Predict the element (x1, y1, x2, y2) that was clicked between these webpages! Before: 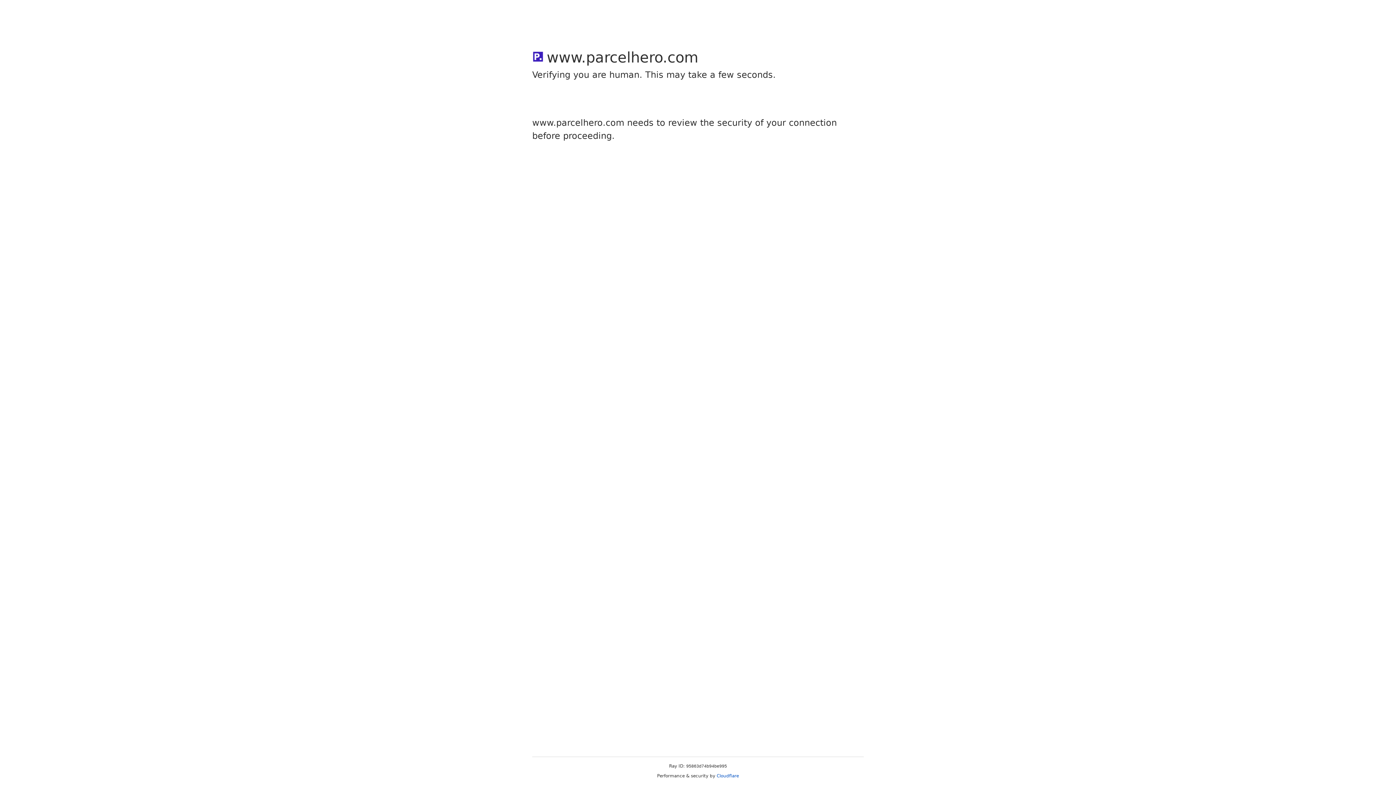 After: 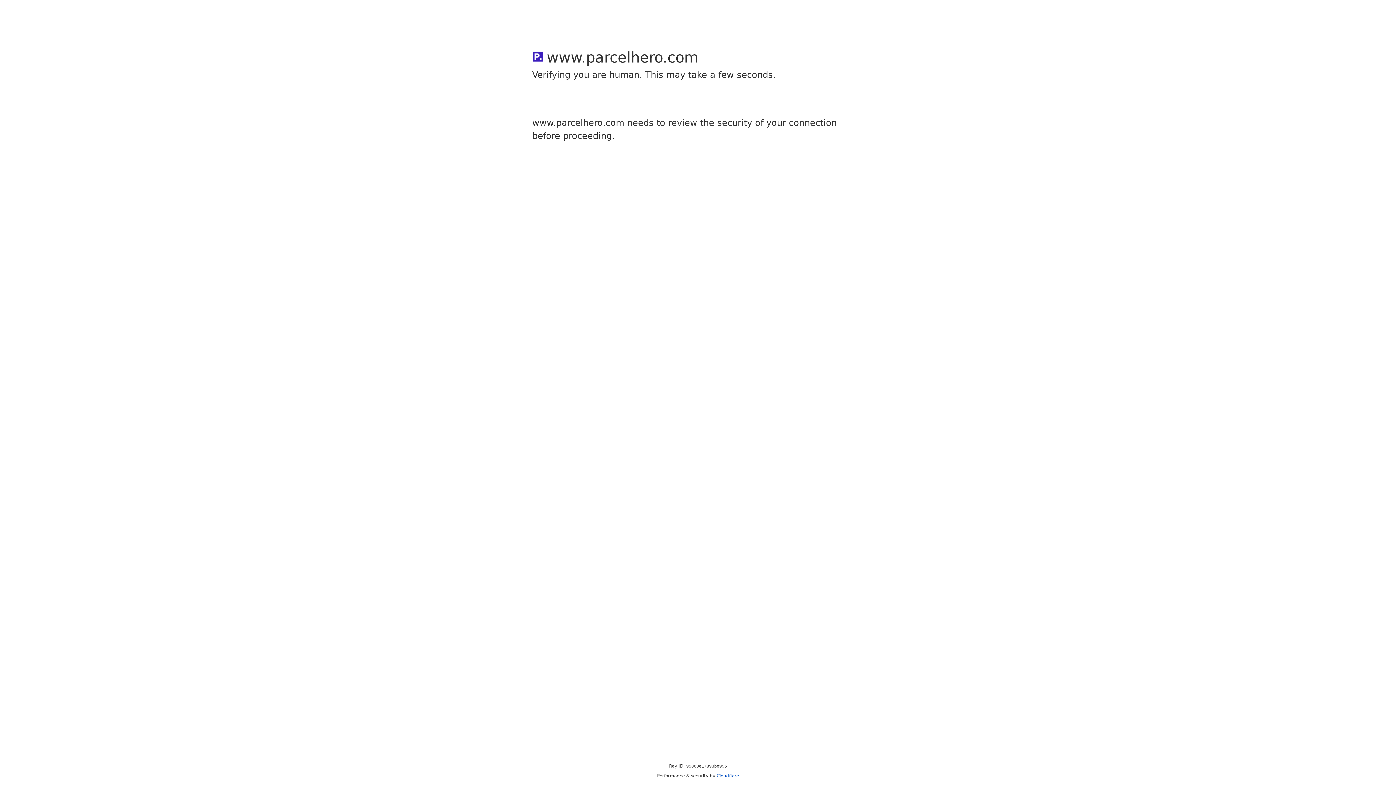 Action: label: Cloudflare bbox: (716, 773, 739, 778)